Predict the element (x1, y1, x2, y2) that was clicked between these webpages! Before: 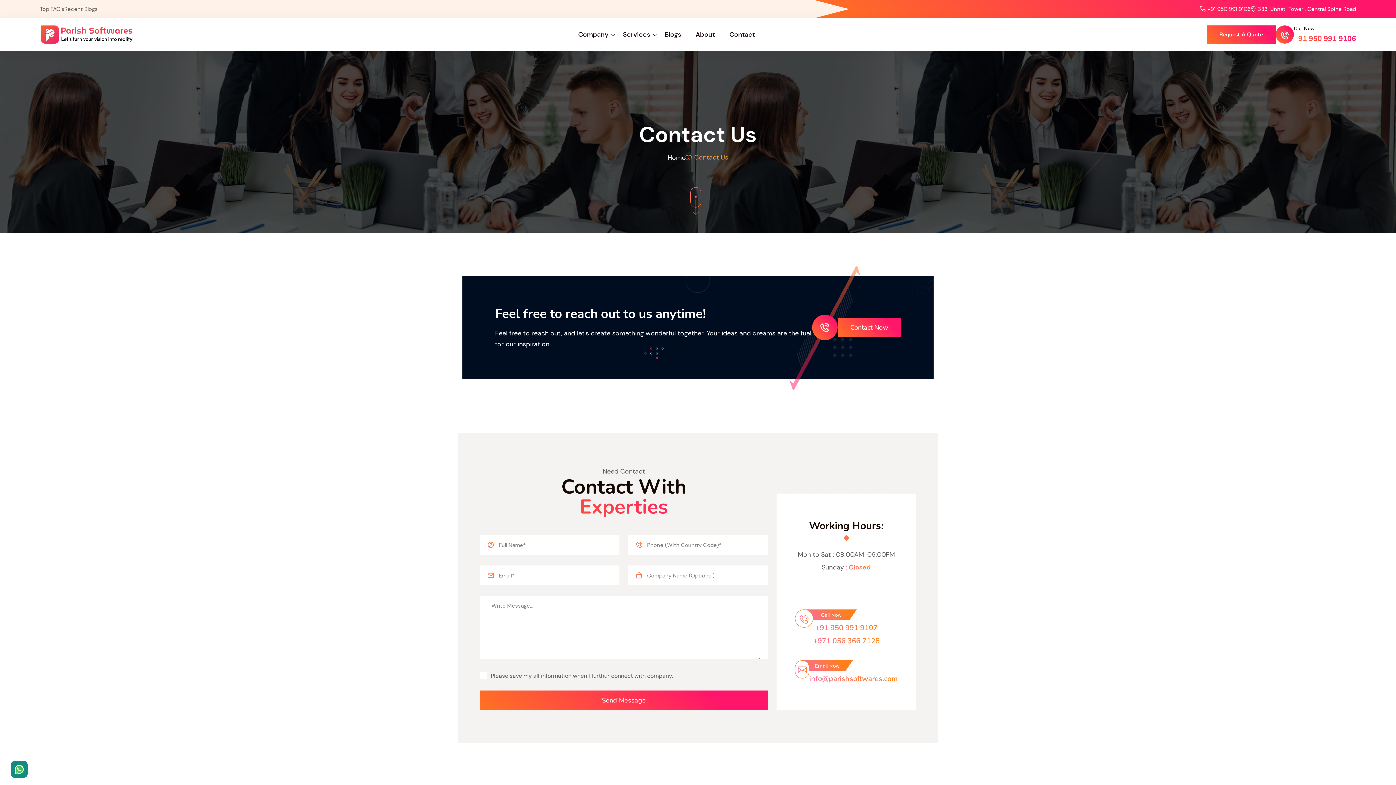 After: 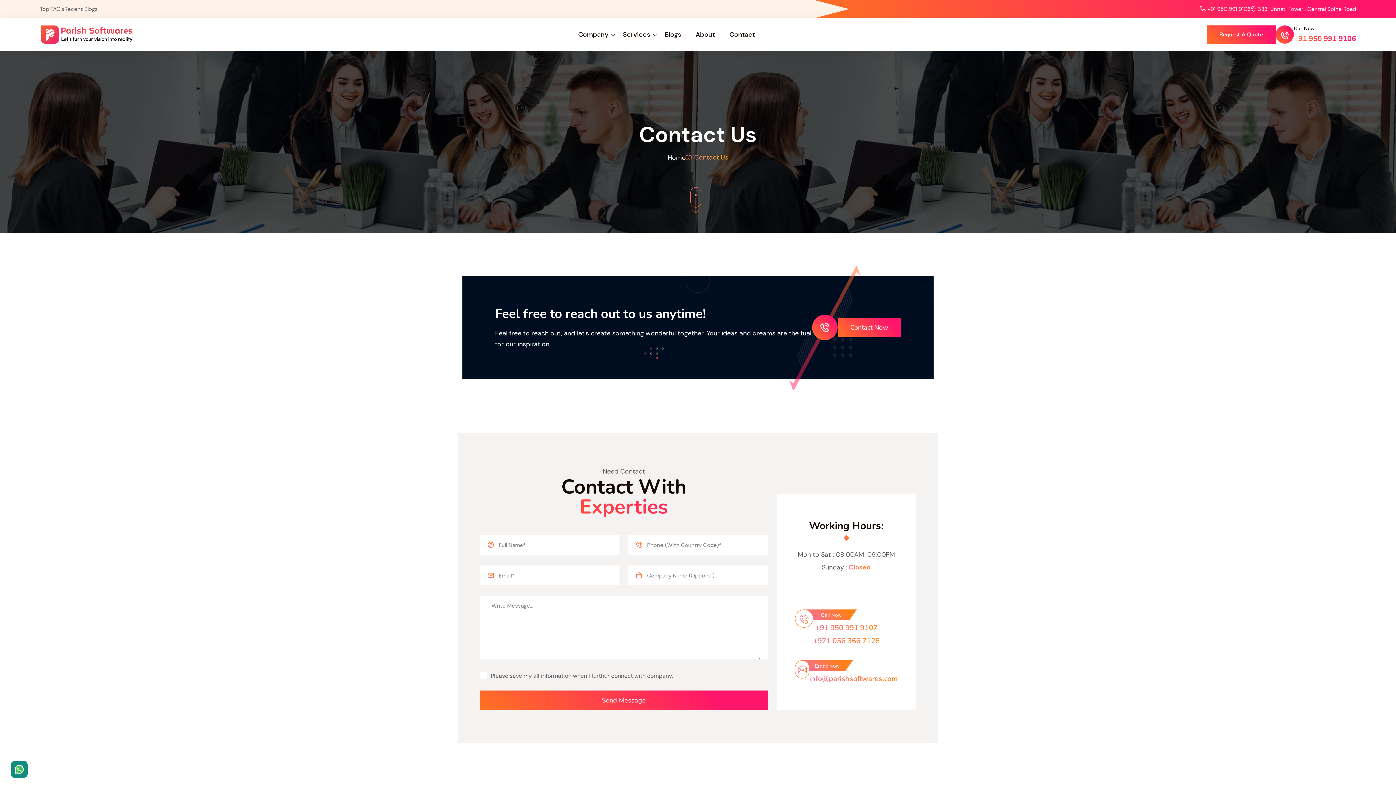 Action: label: +91 950 991 9106 bbox: (1294, 33, 1356, 43)